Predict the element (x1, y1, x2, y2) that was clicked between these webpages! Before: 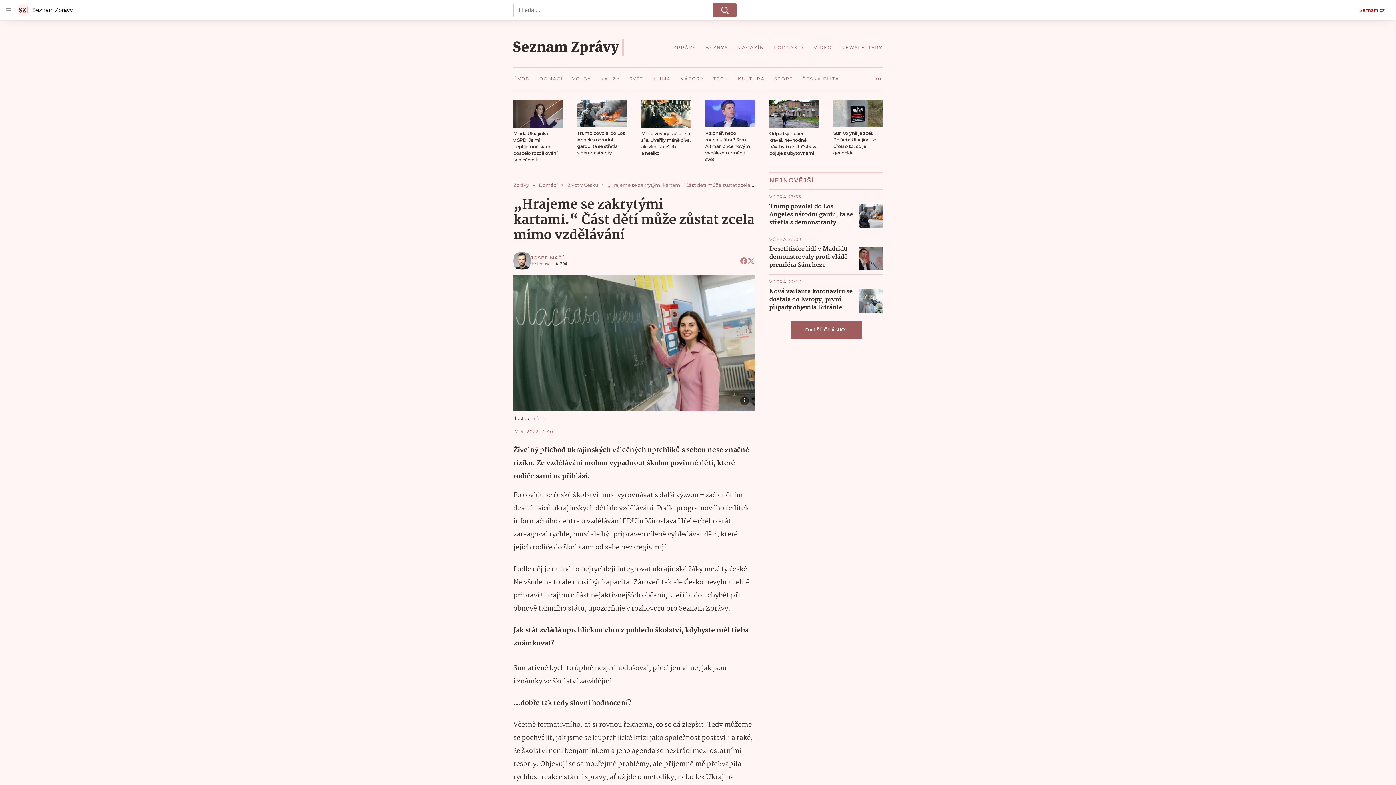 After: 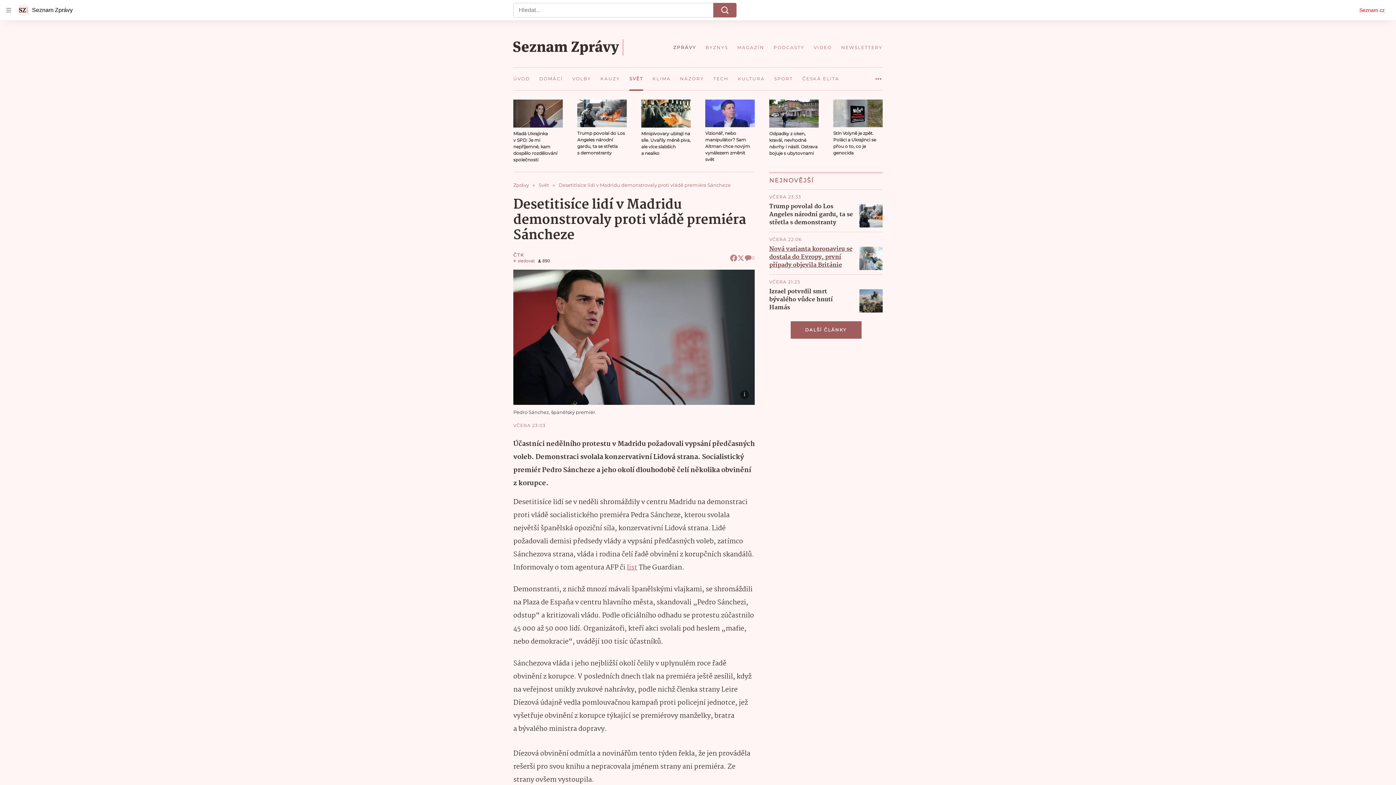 Action: bbox: (769, 245, 853, 269) label: Desetitisíce lidí v Madridu demonstrovaly proti vládě premiéra Sáncheze